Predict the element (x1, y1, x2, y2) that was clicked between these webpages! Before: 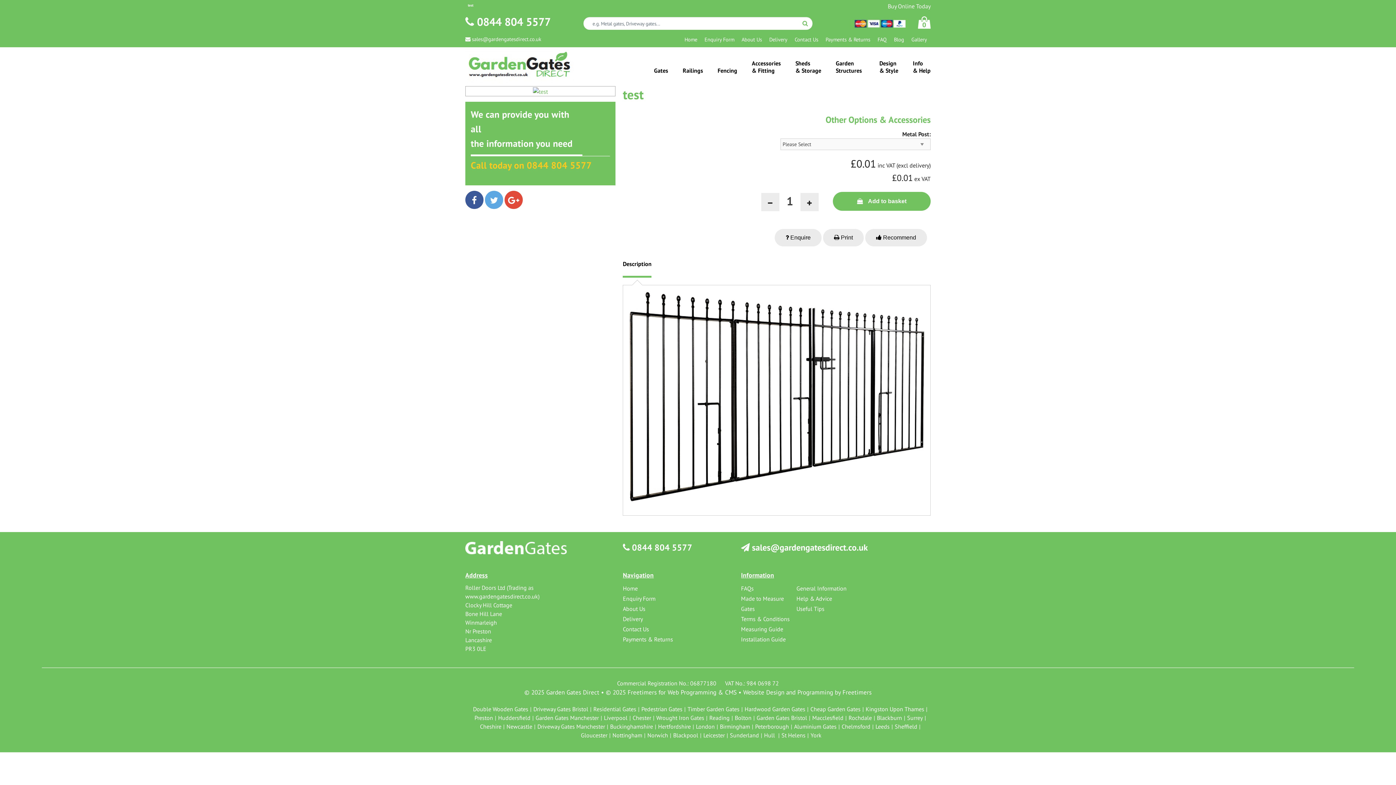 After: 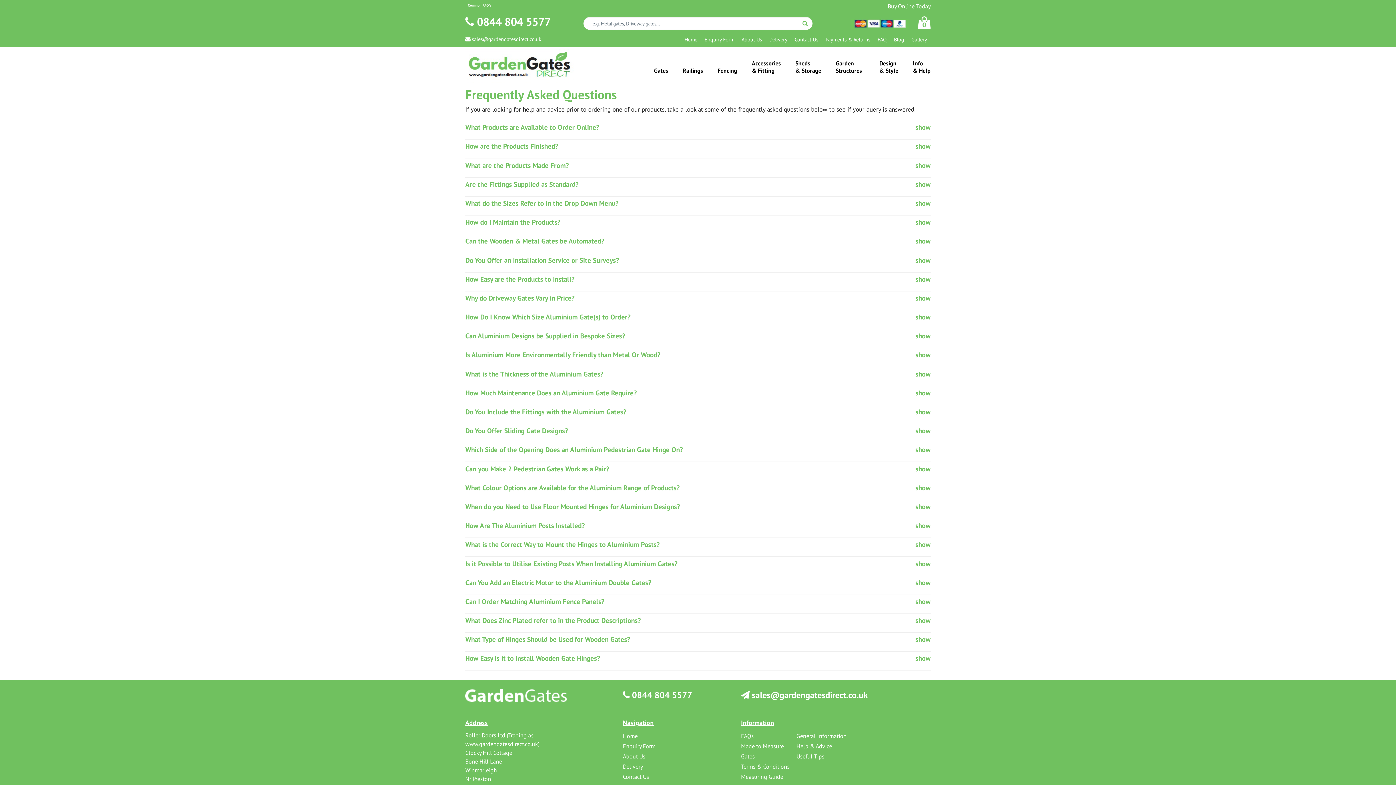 Action: label: FAQs bbox: (741, 583, 793, 593)